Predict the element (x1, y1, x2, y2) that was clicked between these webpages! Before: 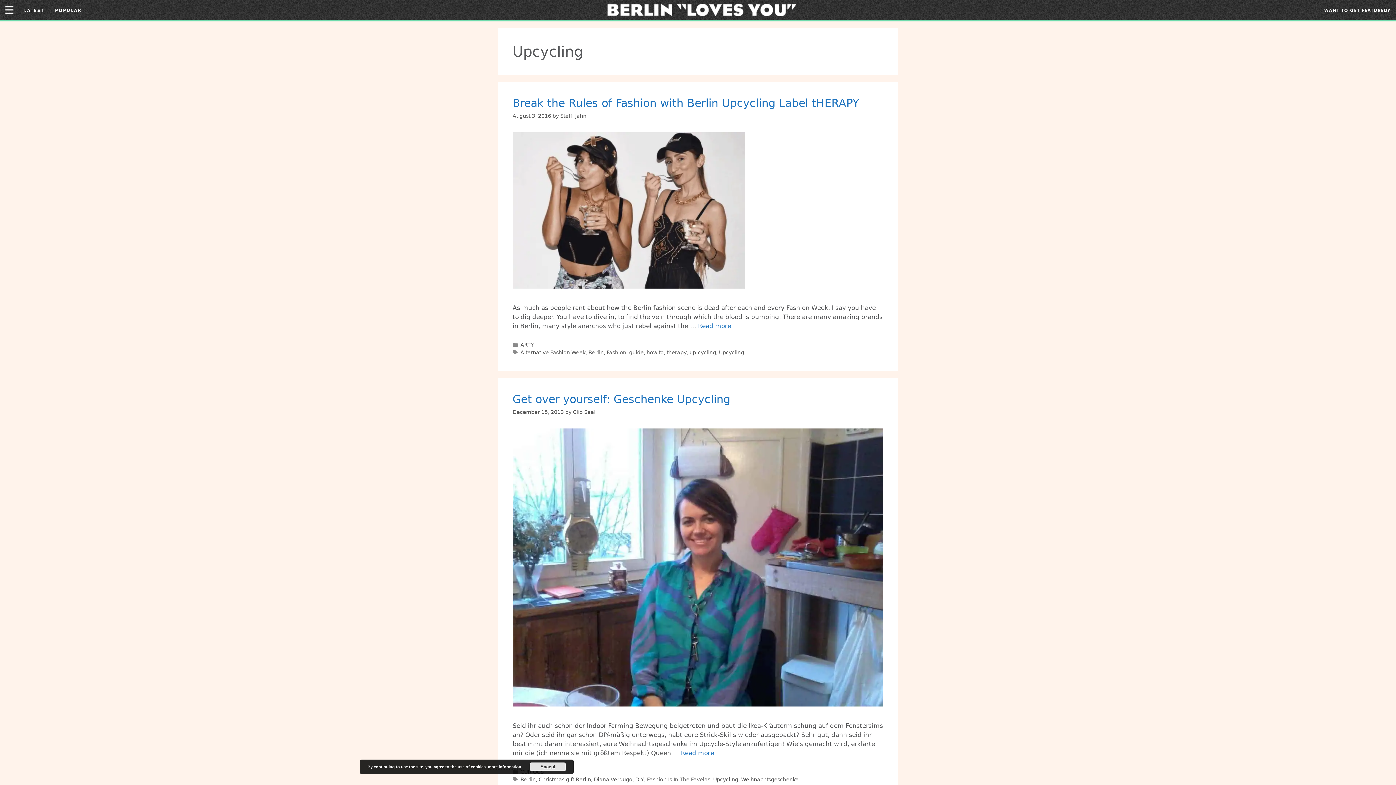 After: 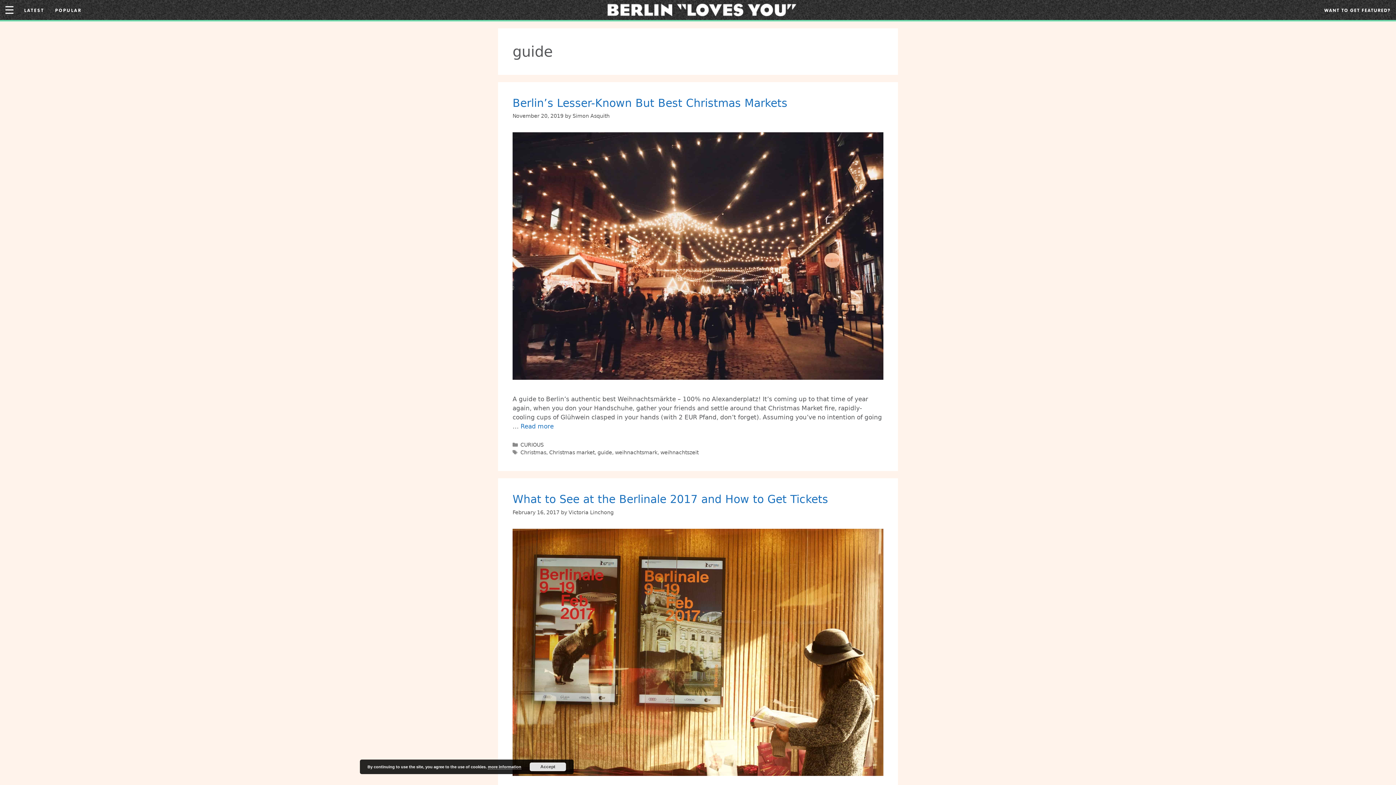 Action: label: guide bbox: (629, 349, 643, 355)